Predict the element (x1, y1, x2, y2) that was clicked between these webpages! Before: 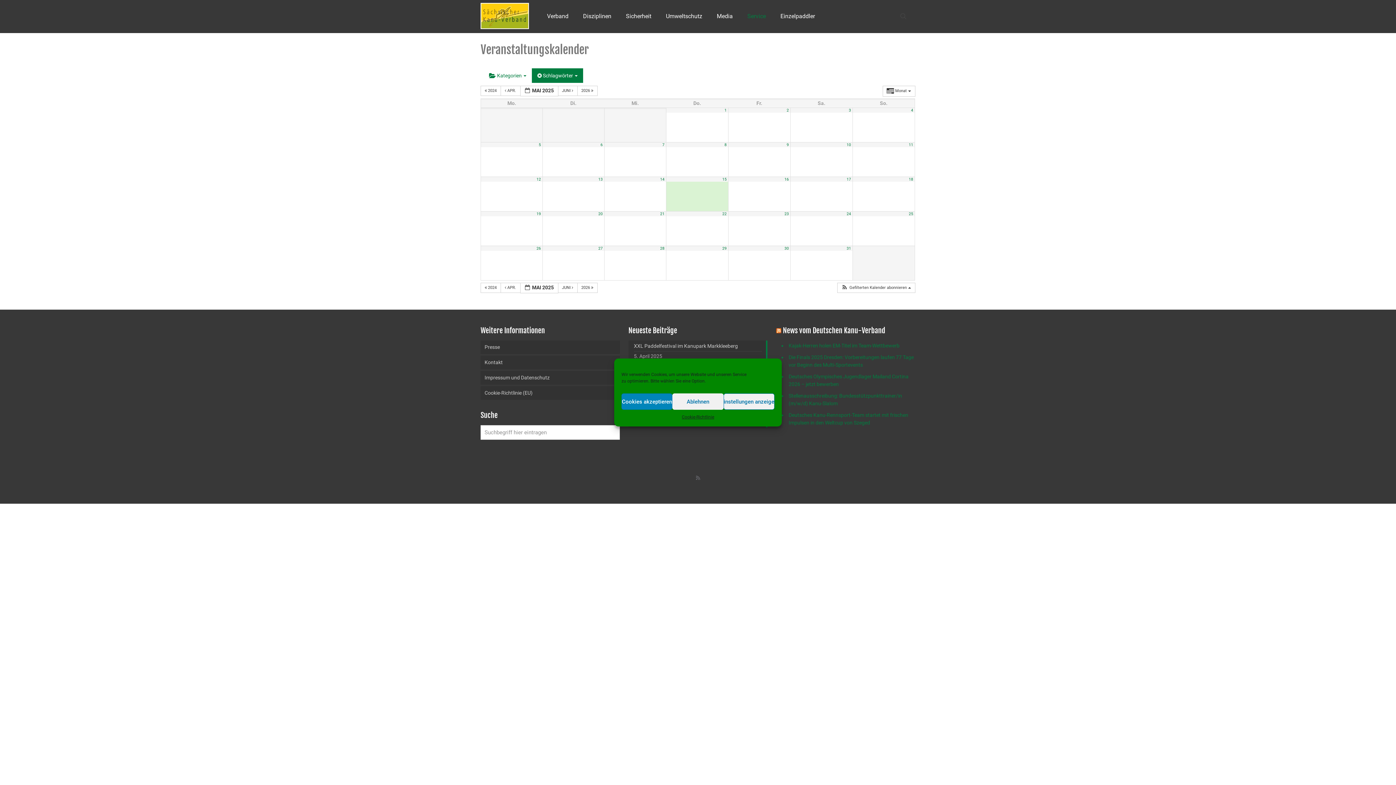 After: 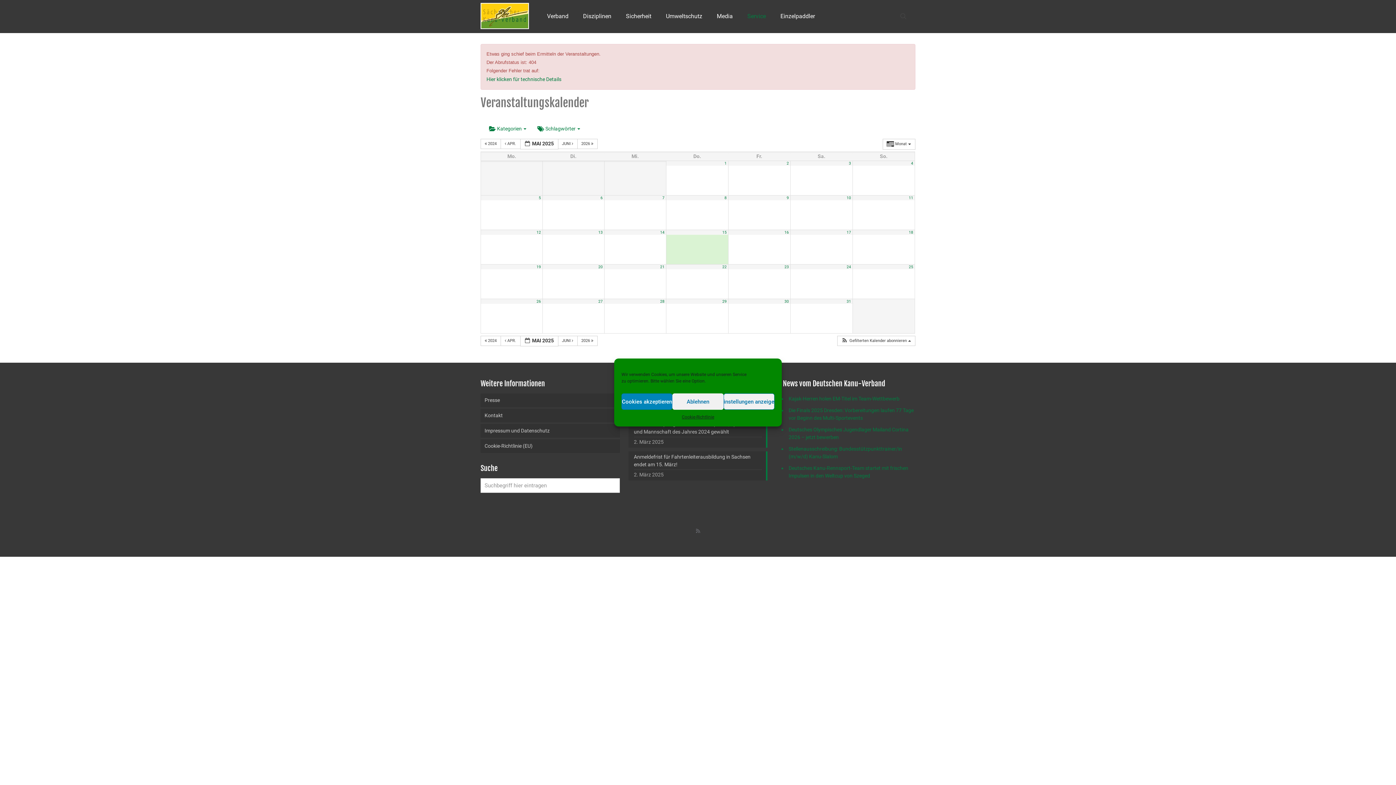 Action: bbox: (660, 177, 664, 181) label: 14